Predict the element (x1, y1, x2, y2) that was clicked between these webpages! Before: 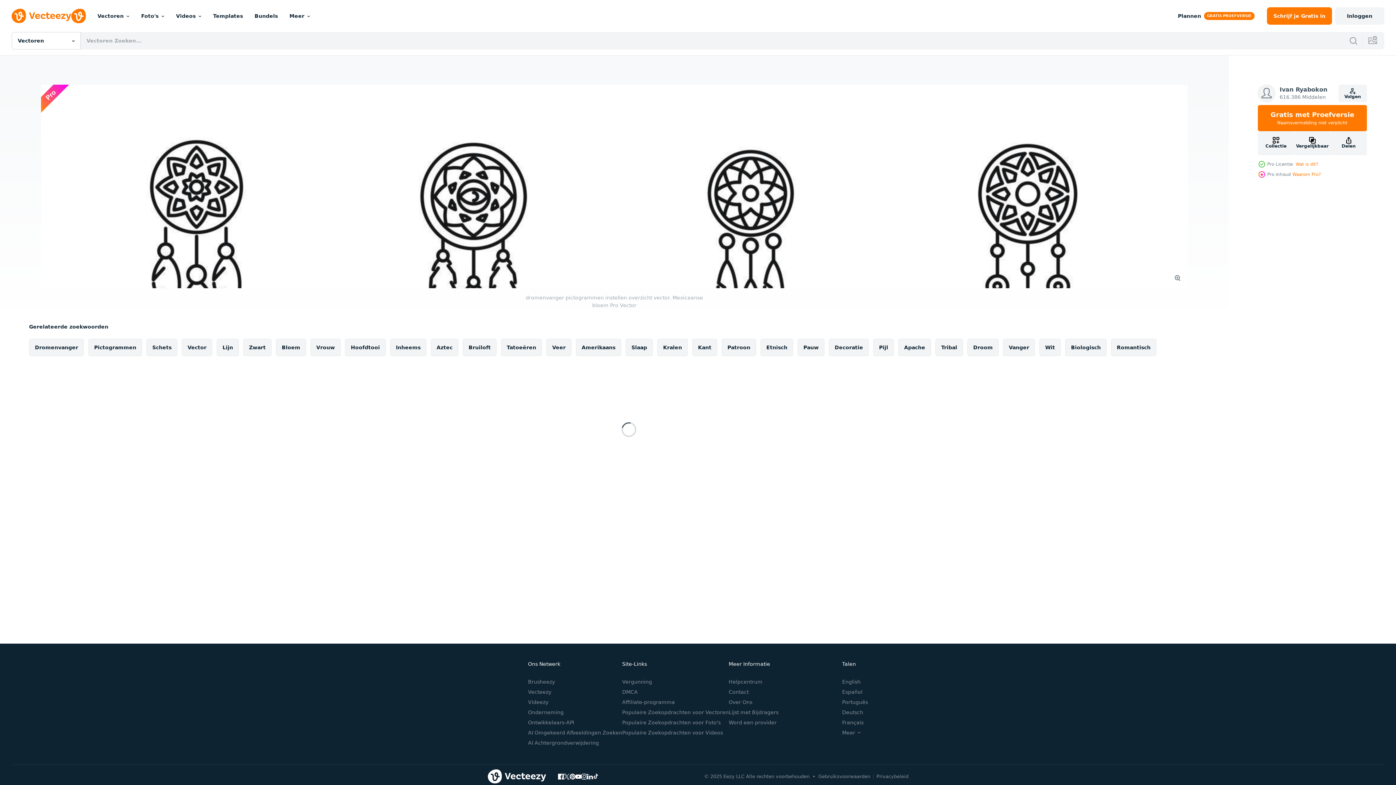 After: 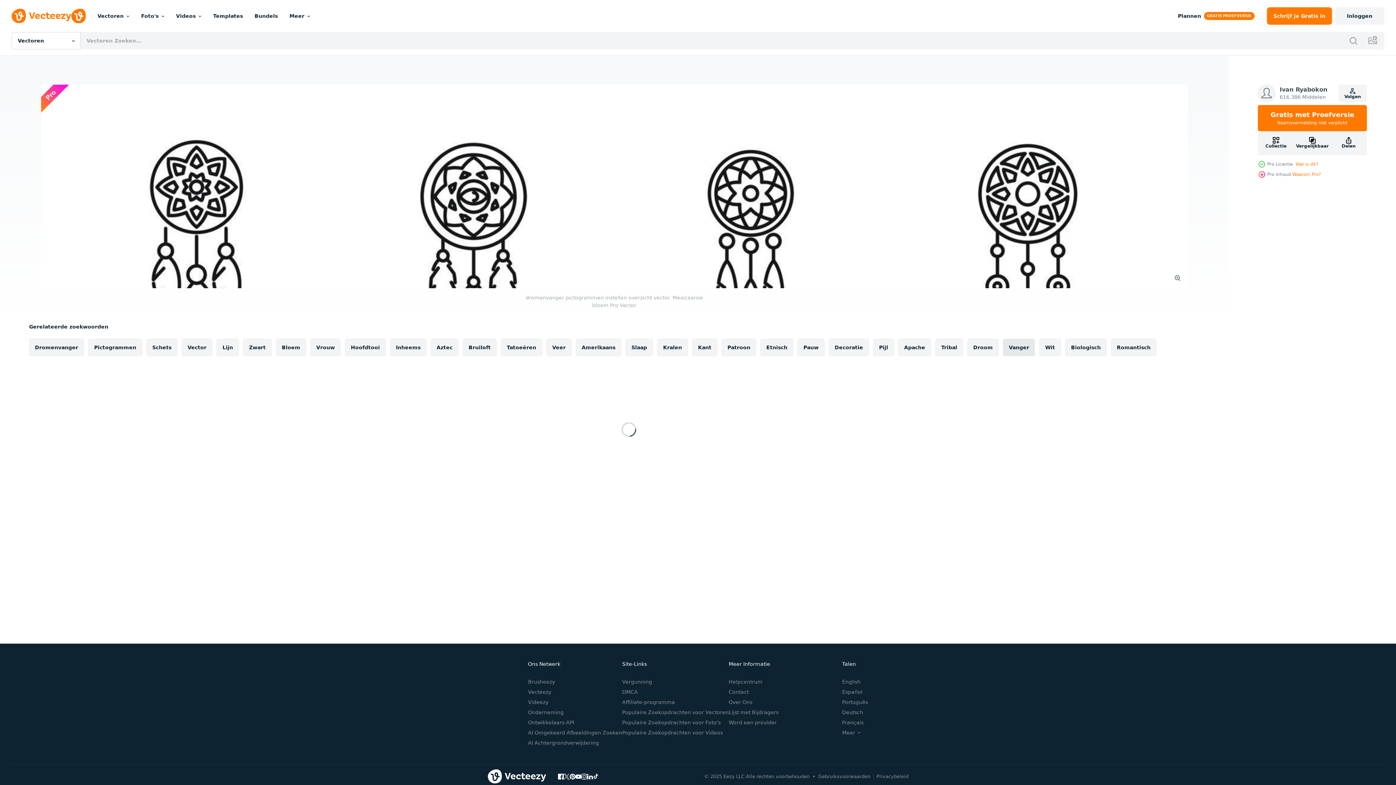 Action: label: Vanger bbox: (1003, 338, 1035, 356)